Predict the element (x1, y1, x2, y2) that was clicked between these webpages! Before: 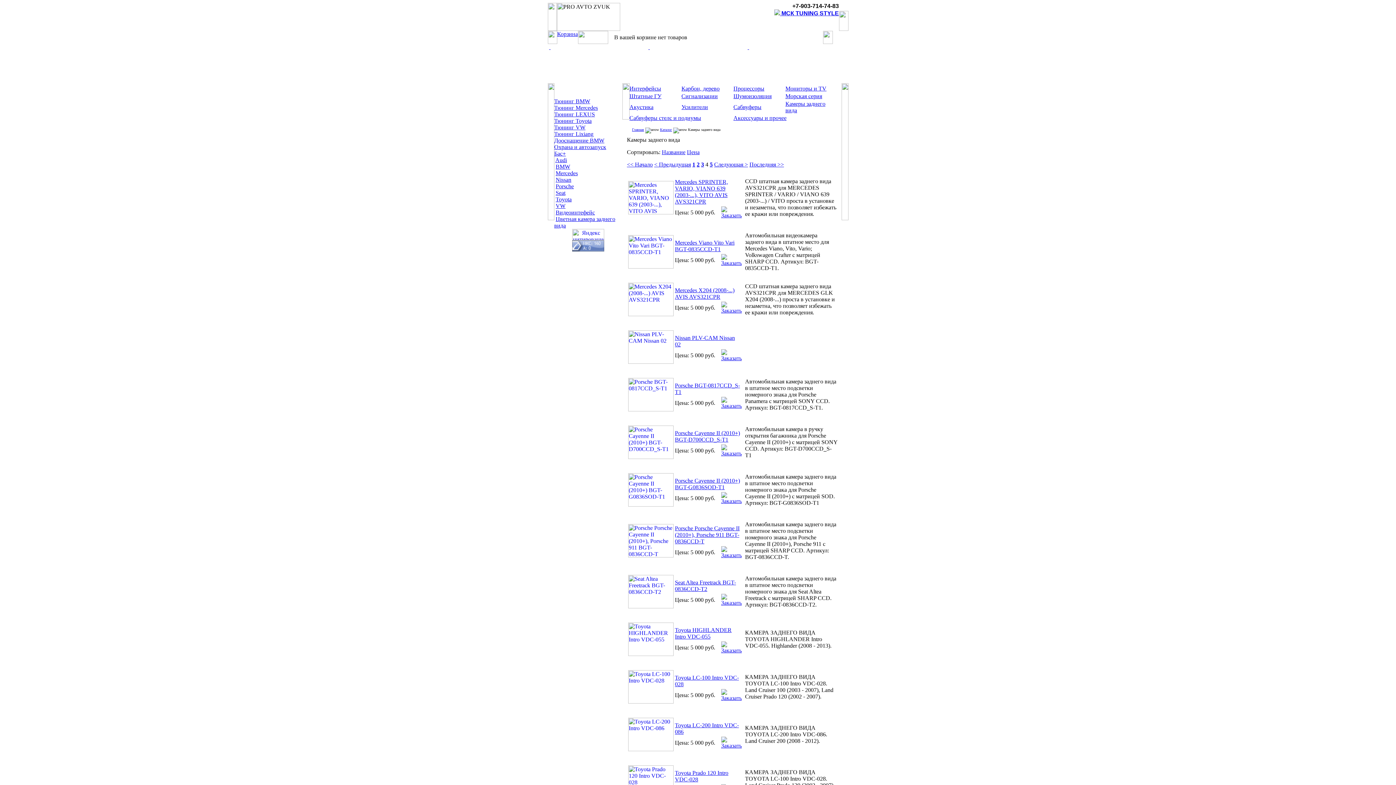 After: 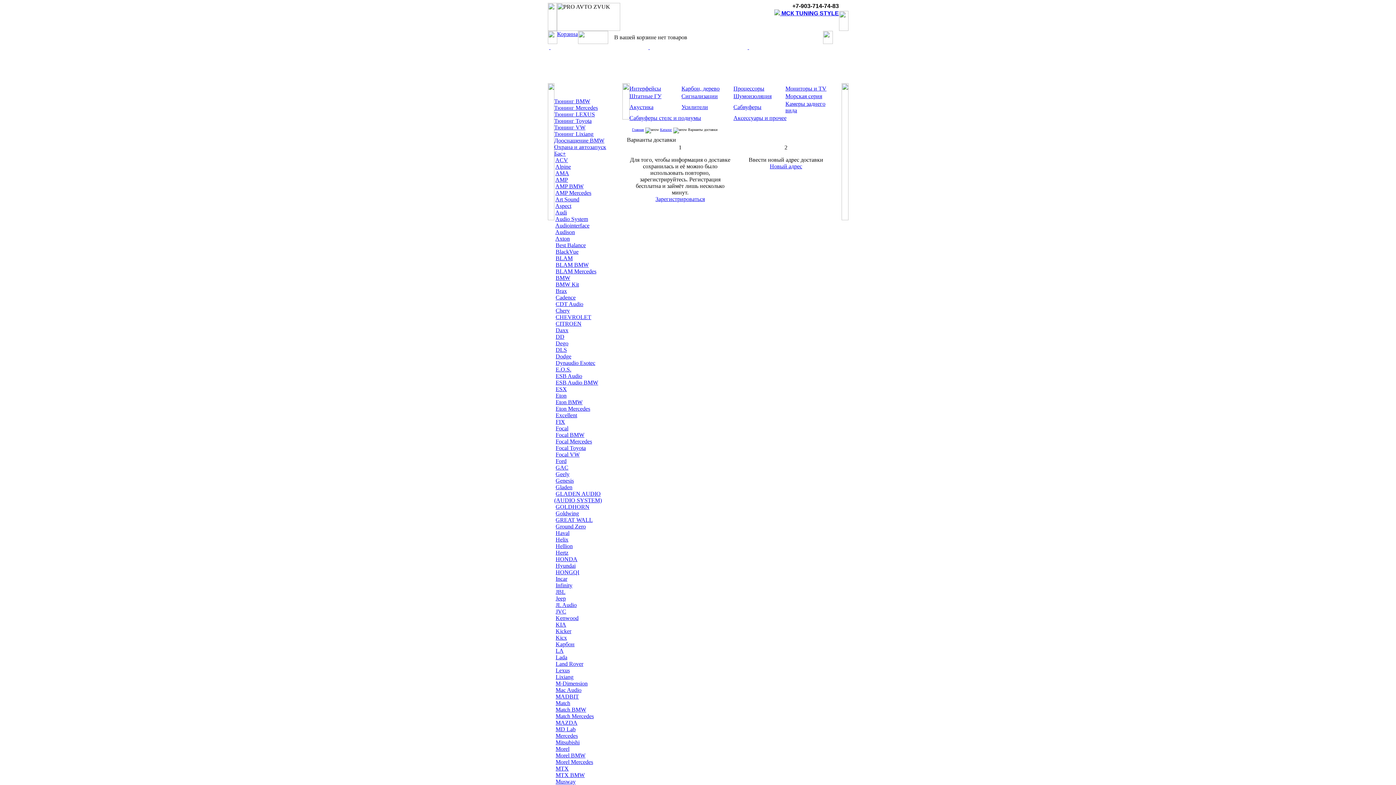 Action: bbox: (721, 498, 742, 504)